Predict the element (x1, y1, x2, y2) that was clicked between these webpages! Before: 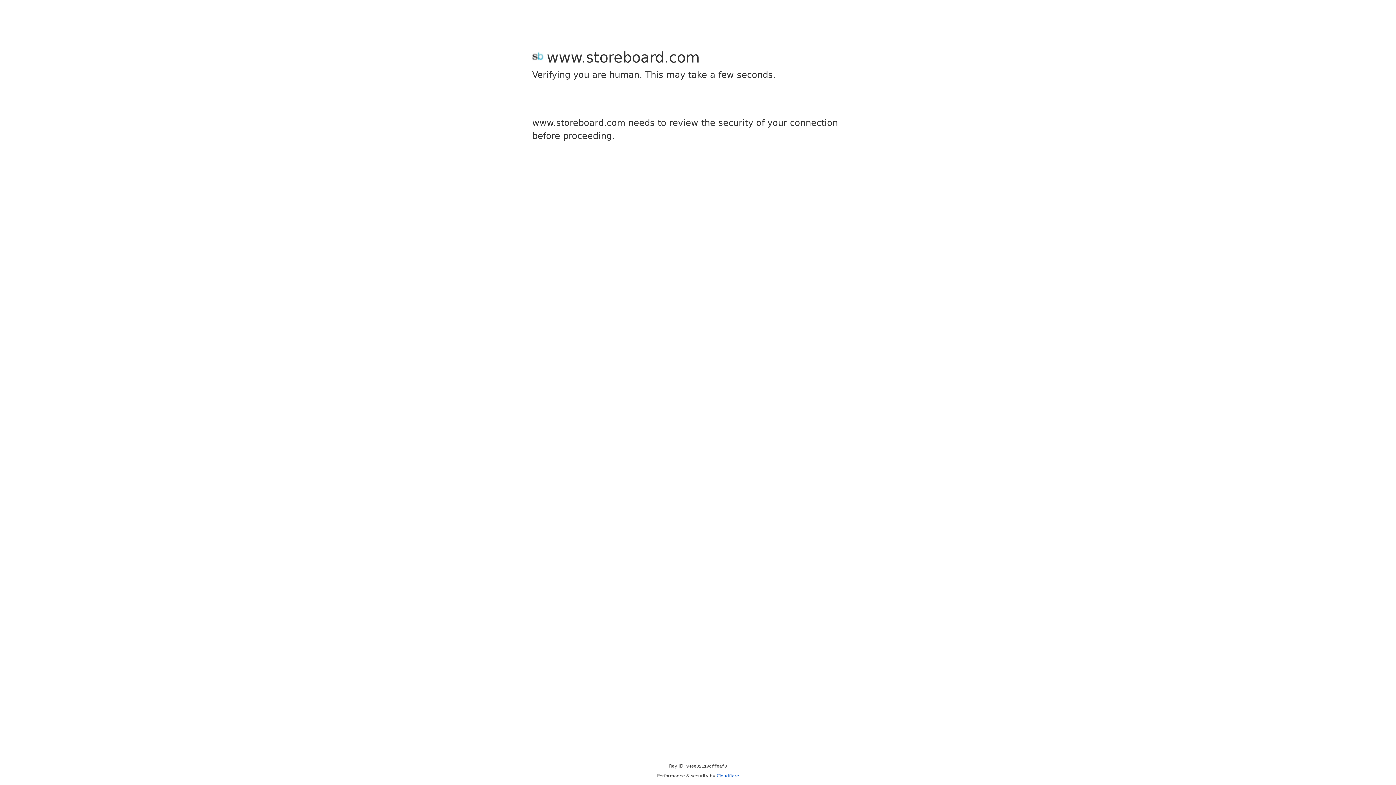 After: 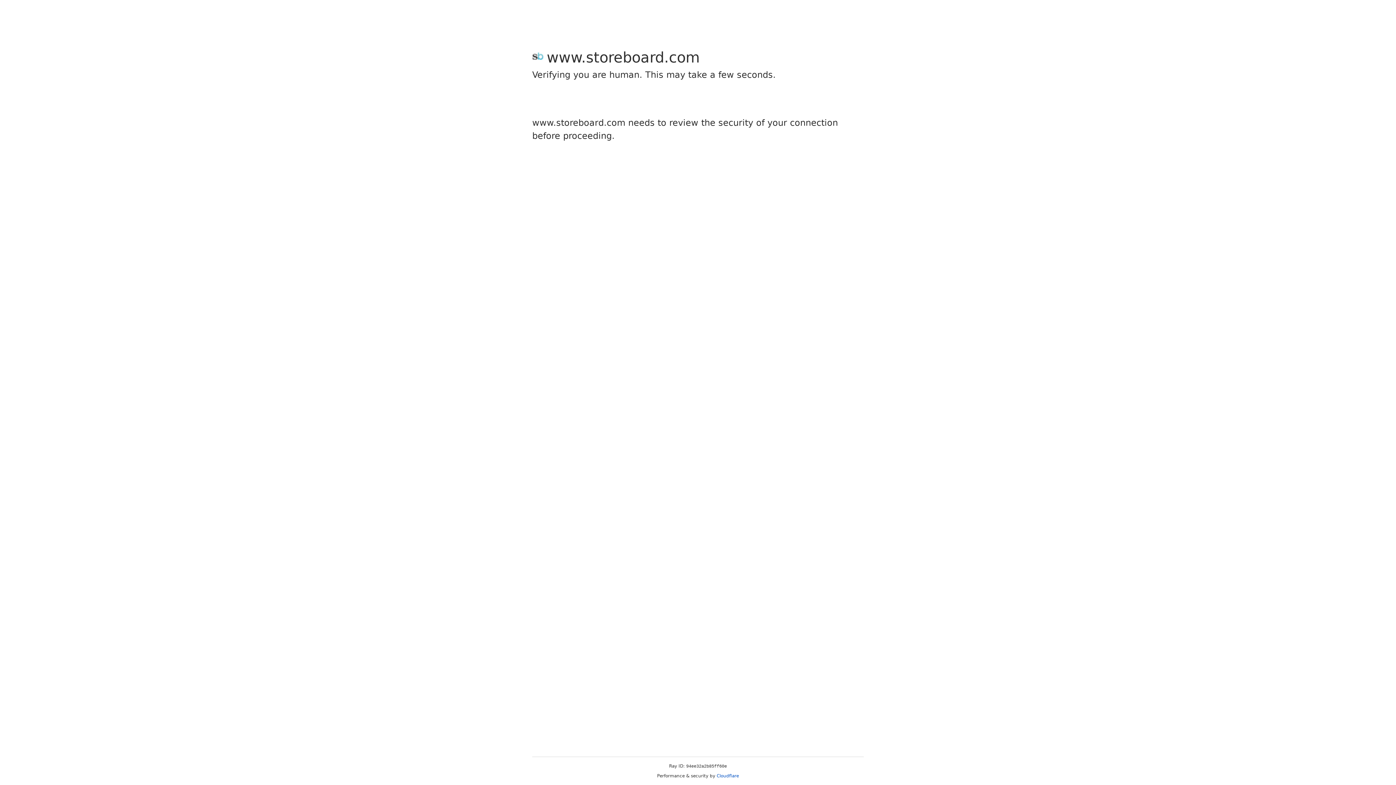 Action: bbox: (716, 773, 739, 778) label: Cloudflare